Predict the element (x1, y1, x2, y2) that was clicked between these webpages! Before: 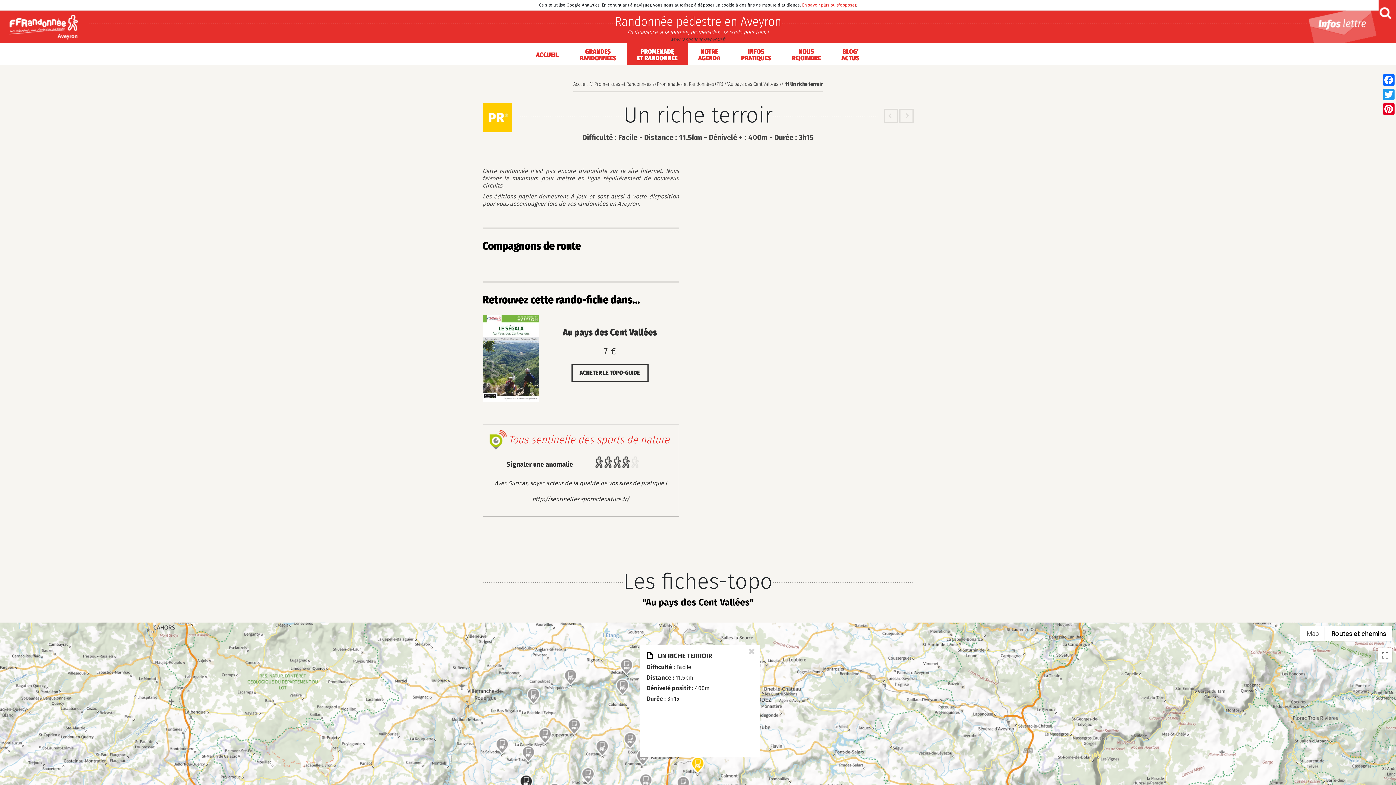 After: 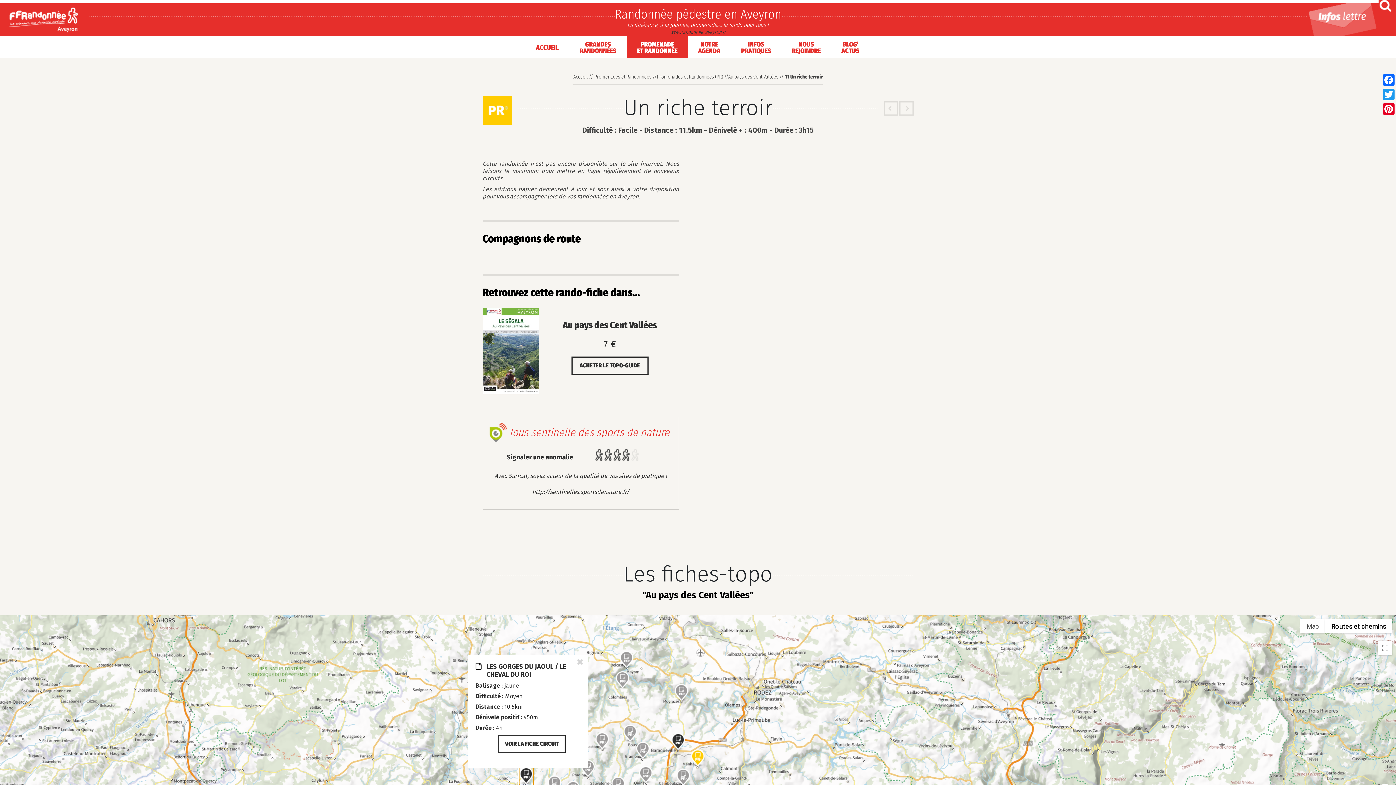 Action: bbox: (519, 774, 533, 792) label: Les gorges du Jaoul / Le Cheval du Roi